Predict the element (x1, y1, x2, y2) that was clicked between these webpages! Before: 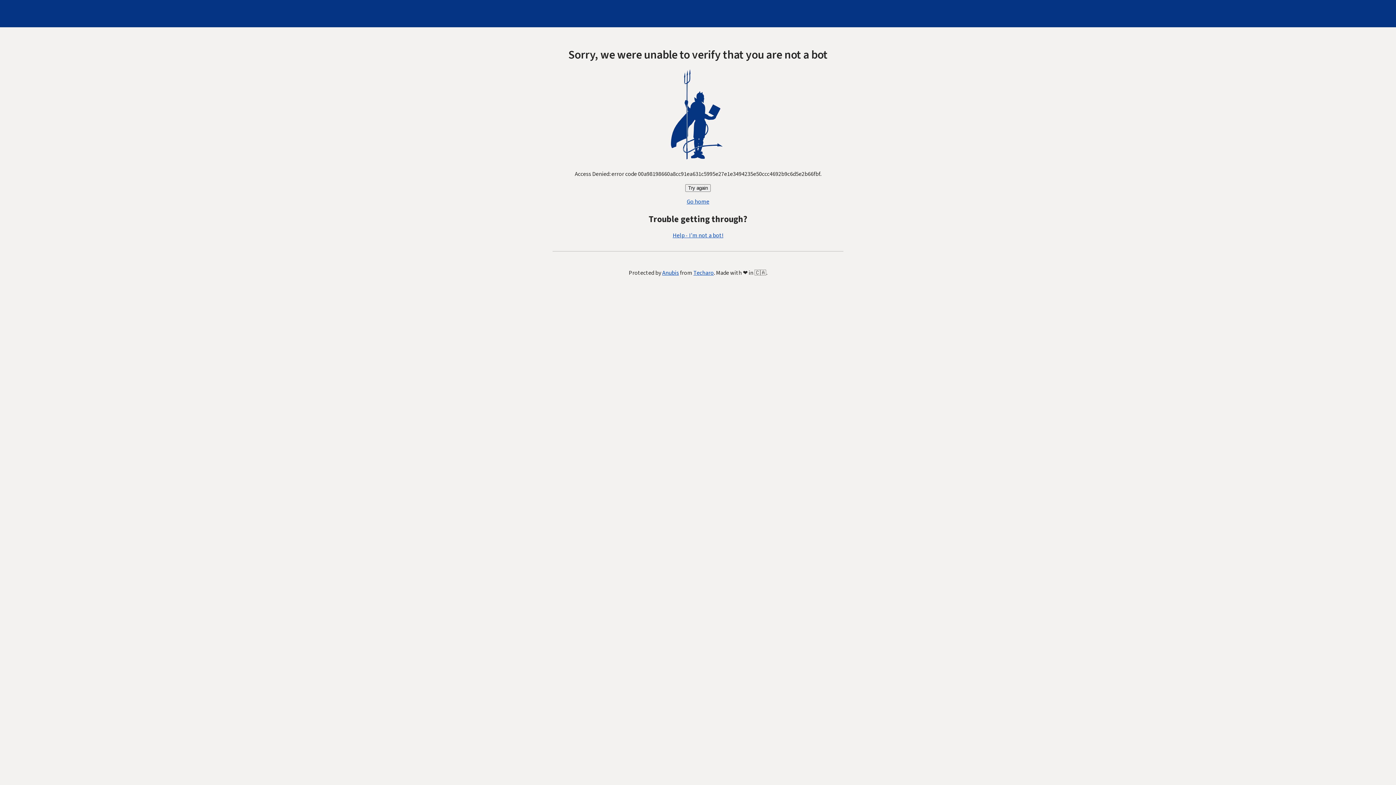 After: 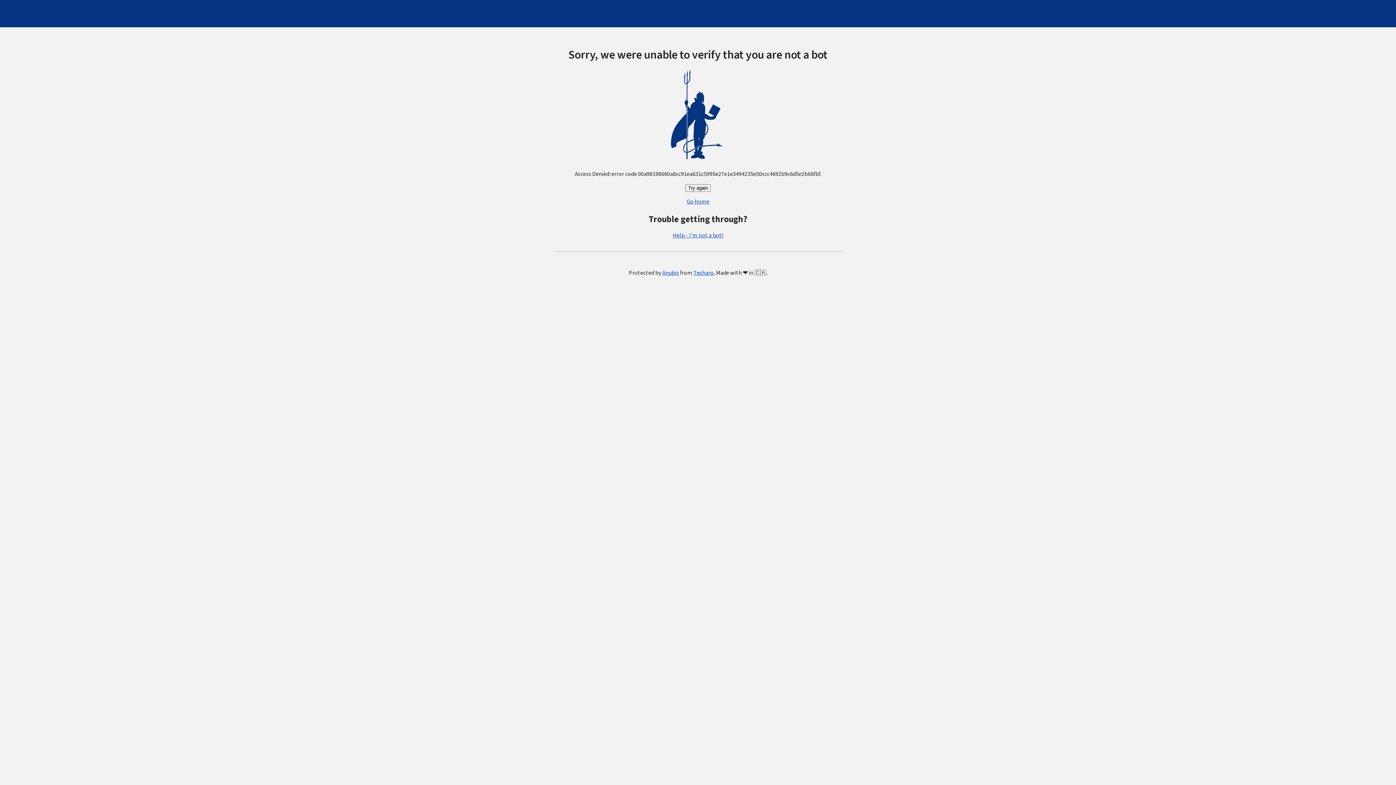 Action: bbox: (685, 184, 710, 192) label: Try again